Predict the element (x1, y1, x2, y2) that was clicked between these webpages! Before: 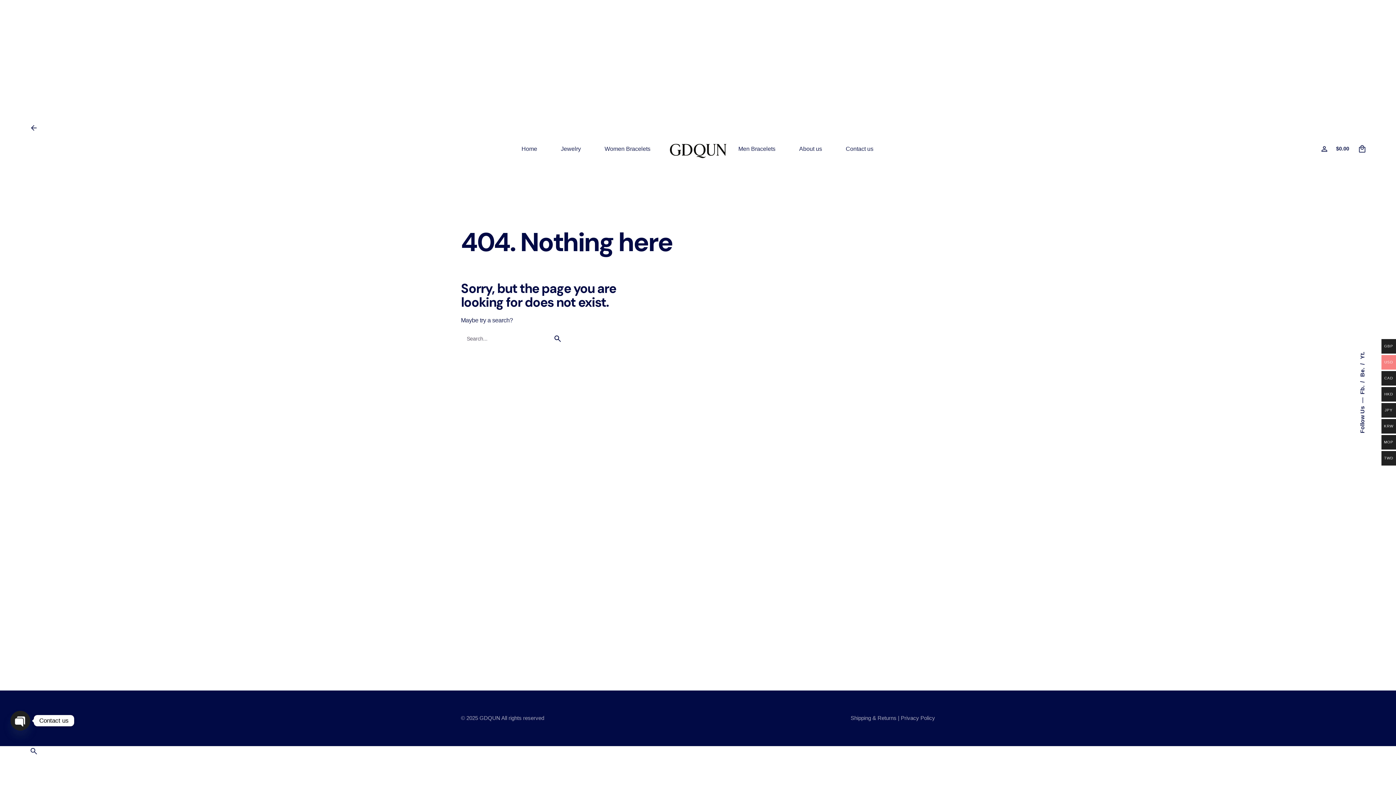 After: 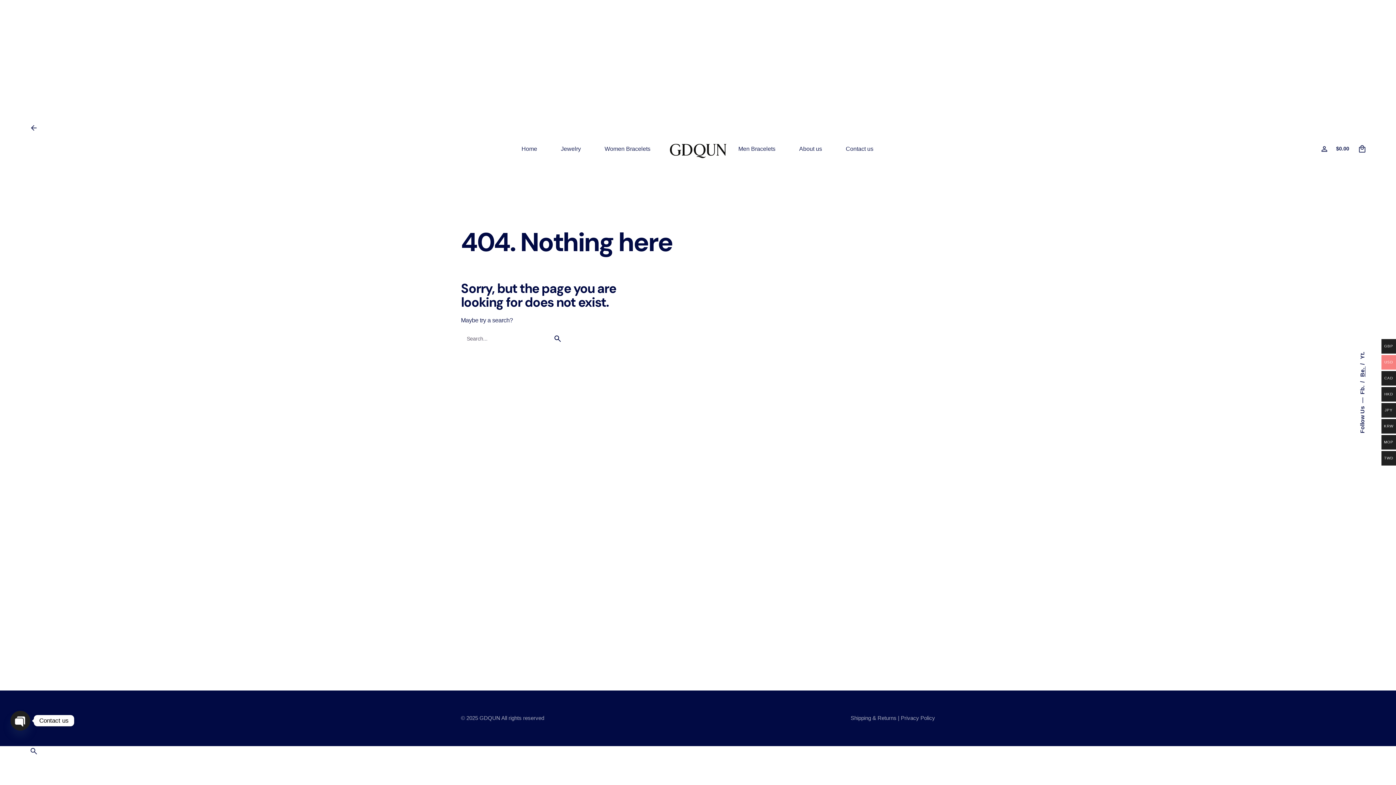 Action: bbox: (1359, 366, 1366, 377) label: Be. 